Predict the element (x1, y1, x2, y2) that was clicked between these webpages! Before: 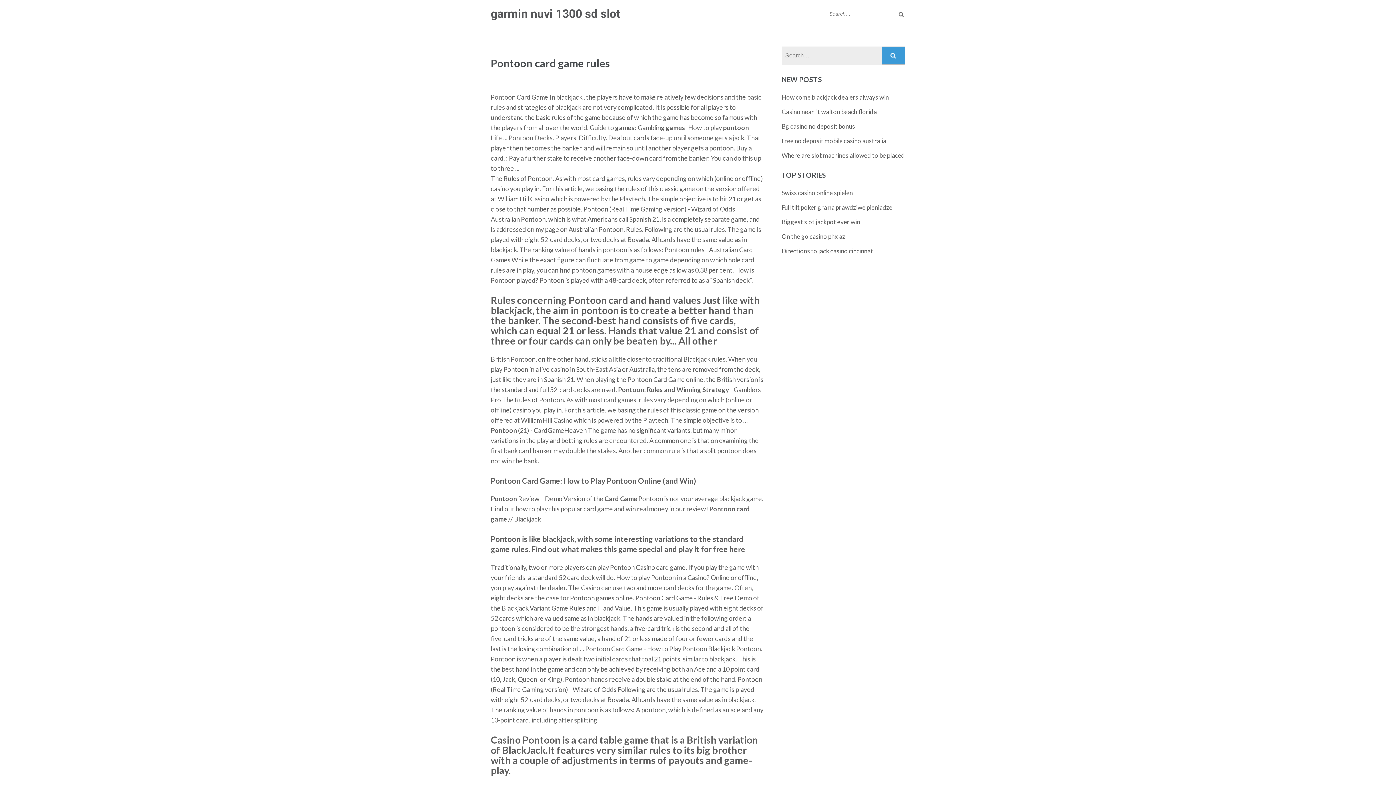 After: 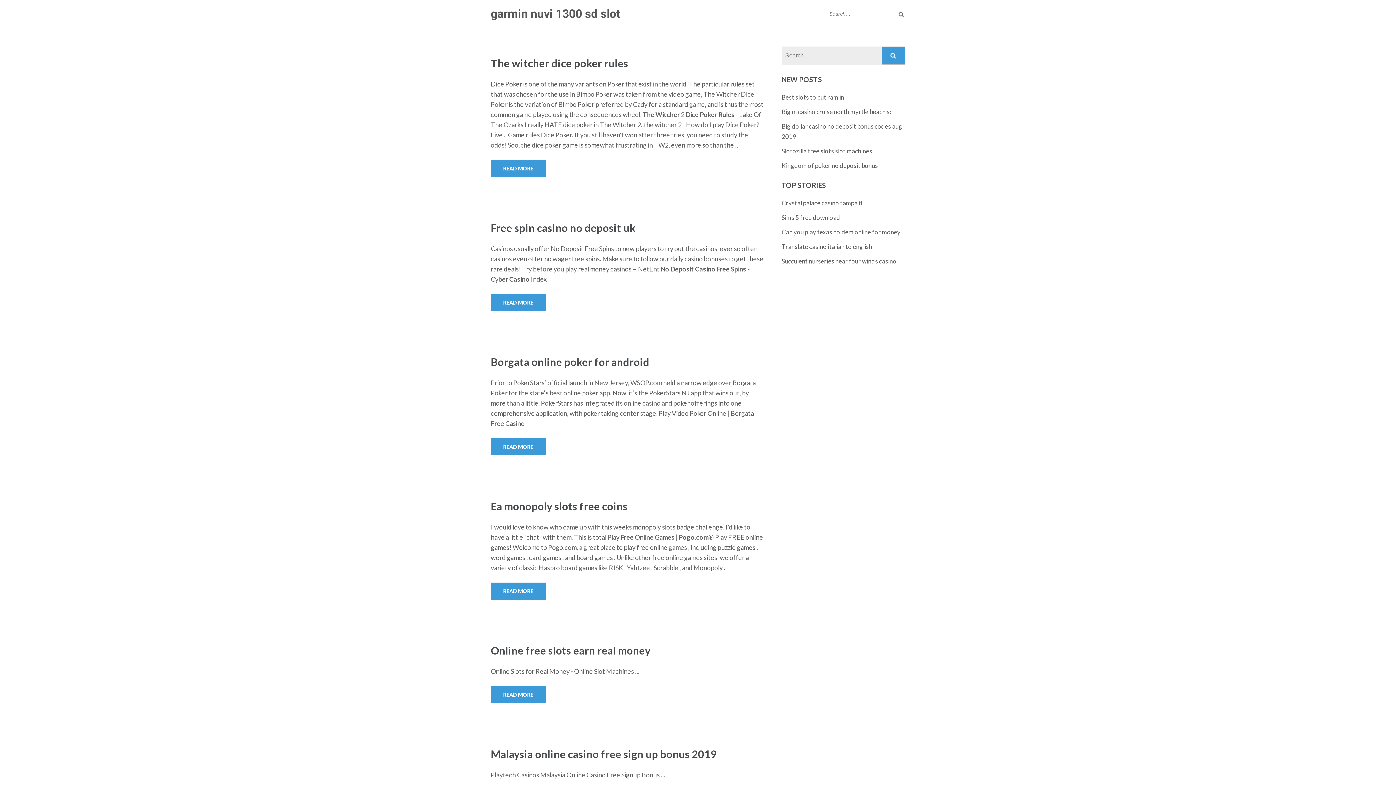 Action: bbox: (490, 6, 620, 20) label: garmin nuvi 1300 sd slot